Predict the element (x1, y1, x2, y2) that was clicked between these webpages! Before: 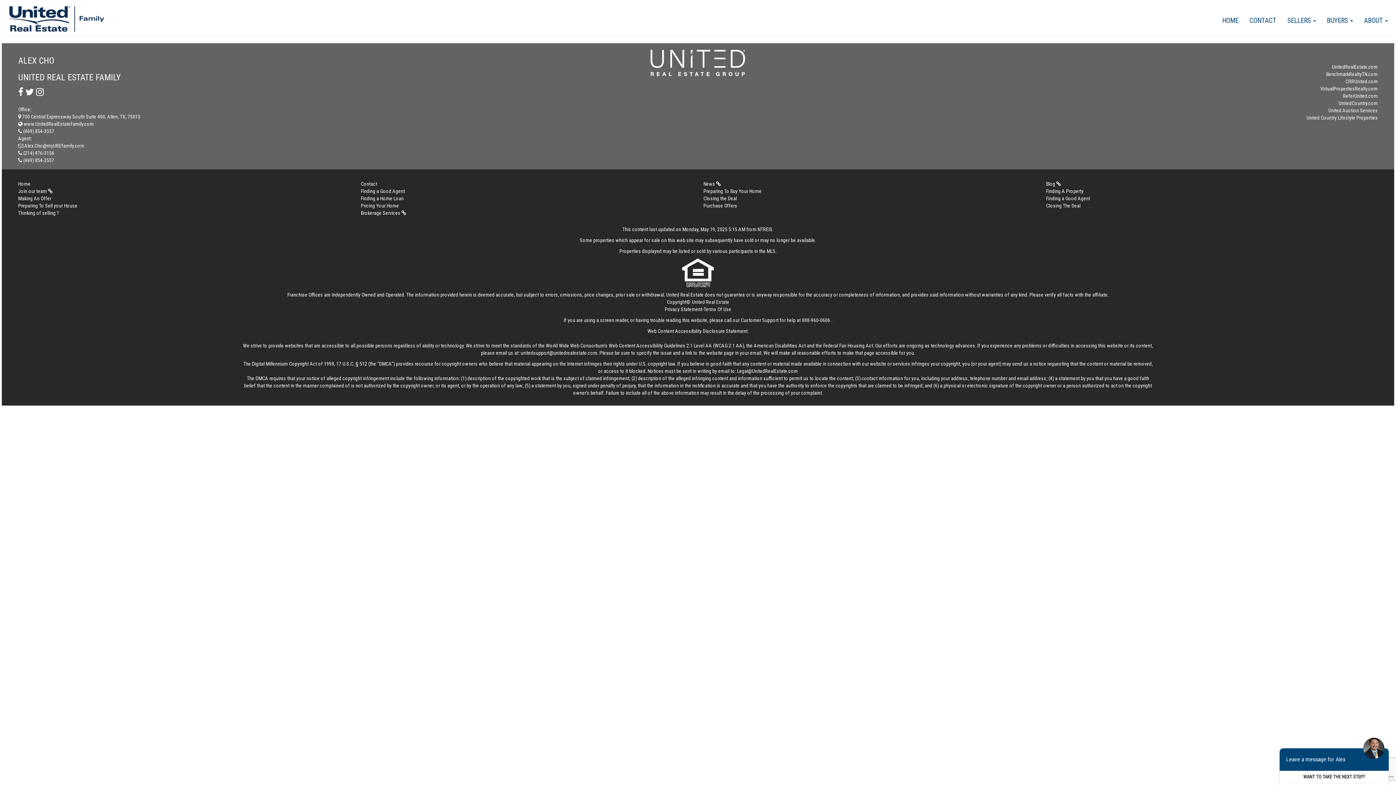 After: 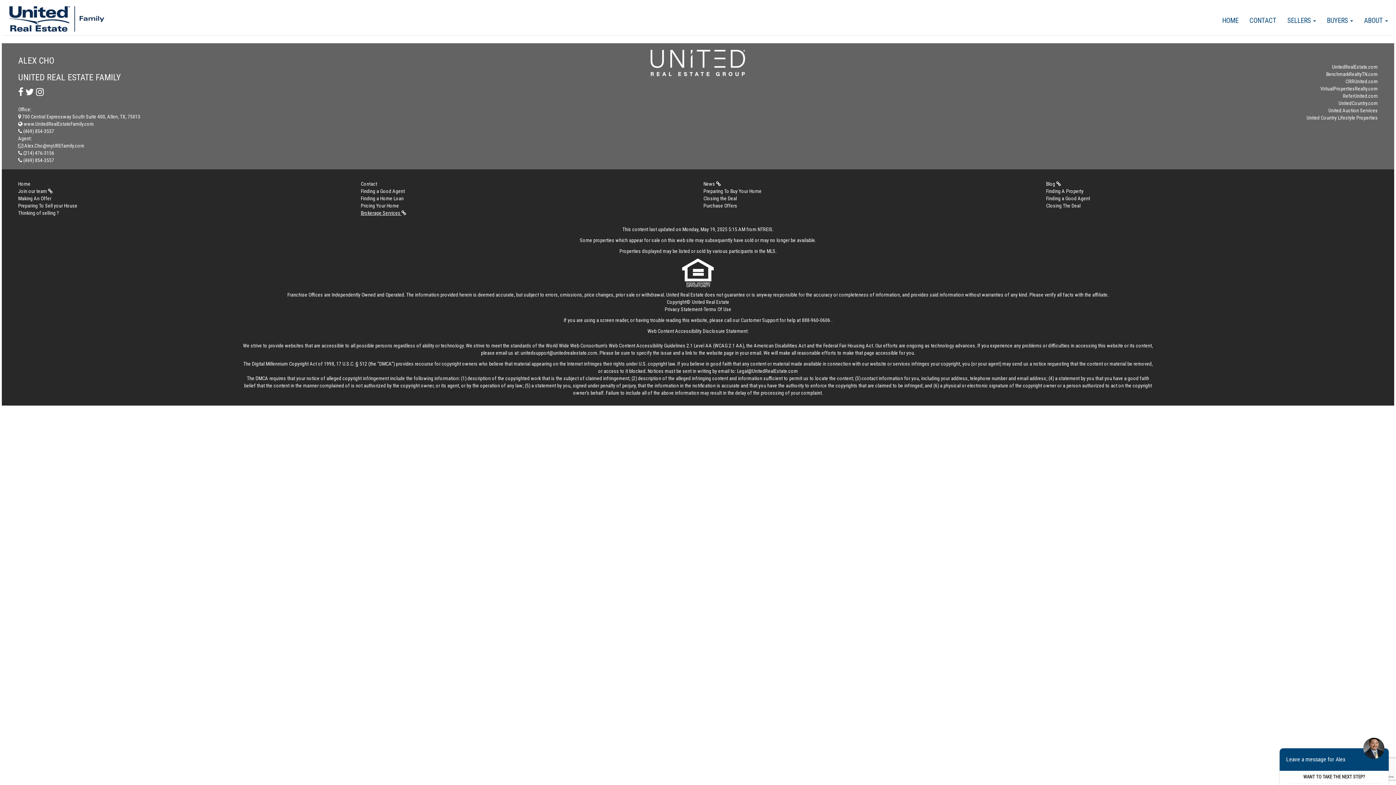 Action: label: Brokerage Services  bbox: (355, 209, 698, 216)